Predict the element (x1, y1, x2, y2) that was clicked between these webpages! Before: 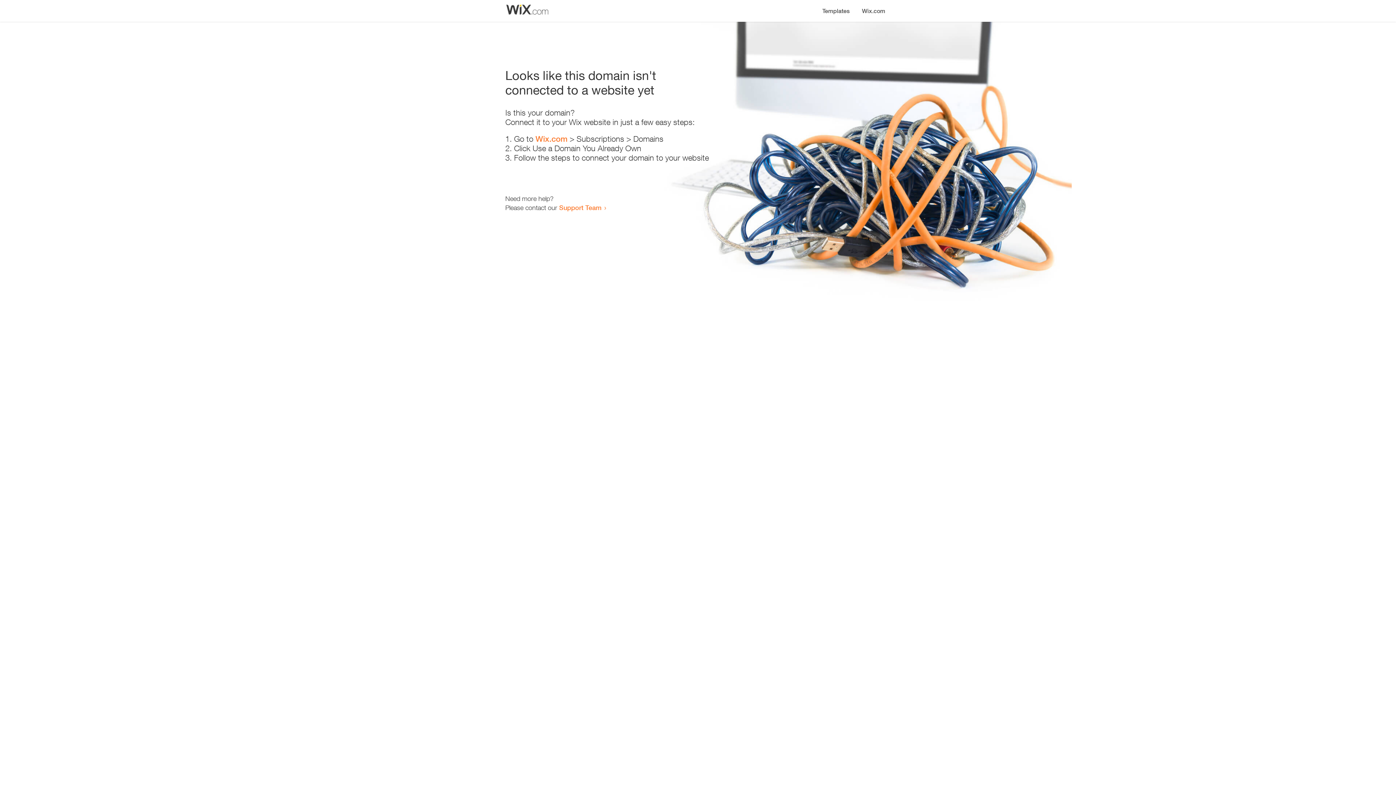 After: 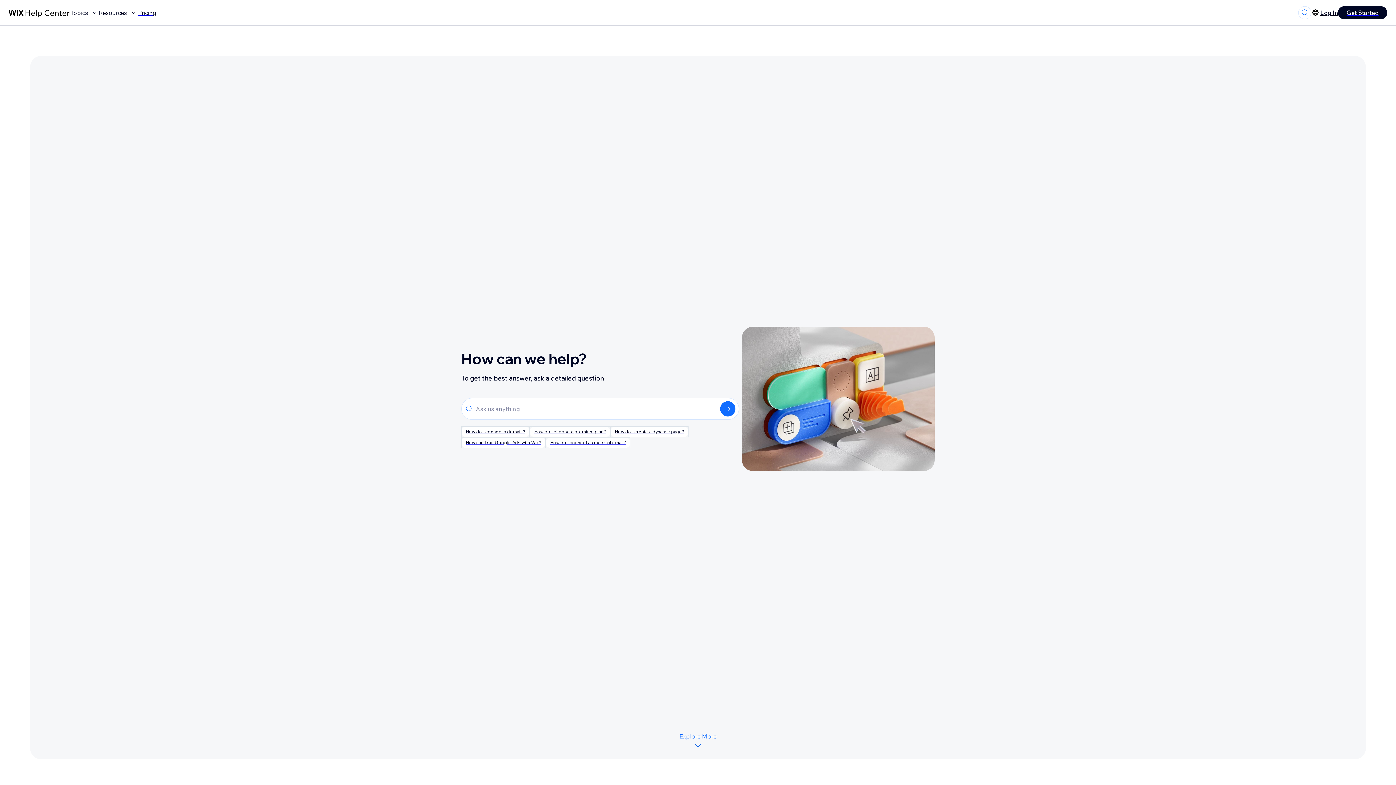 Action: bbox: (559, 203, 601, 211) label: Support Team